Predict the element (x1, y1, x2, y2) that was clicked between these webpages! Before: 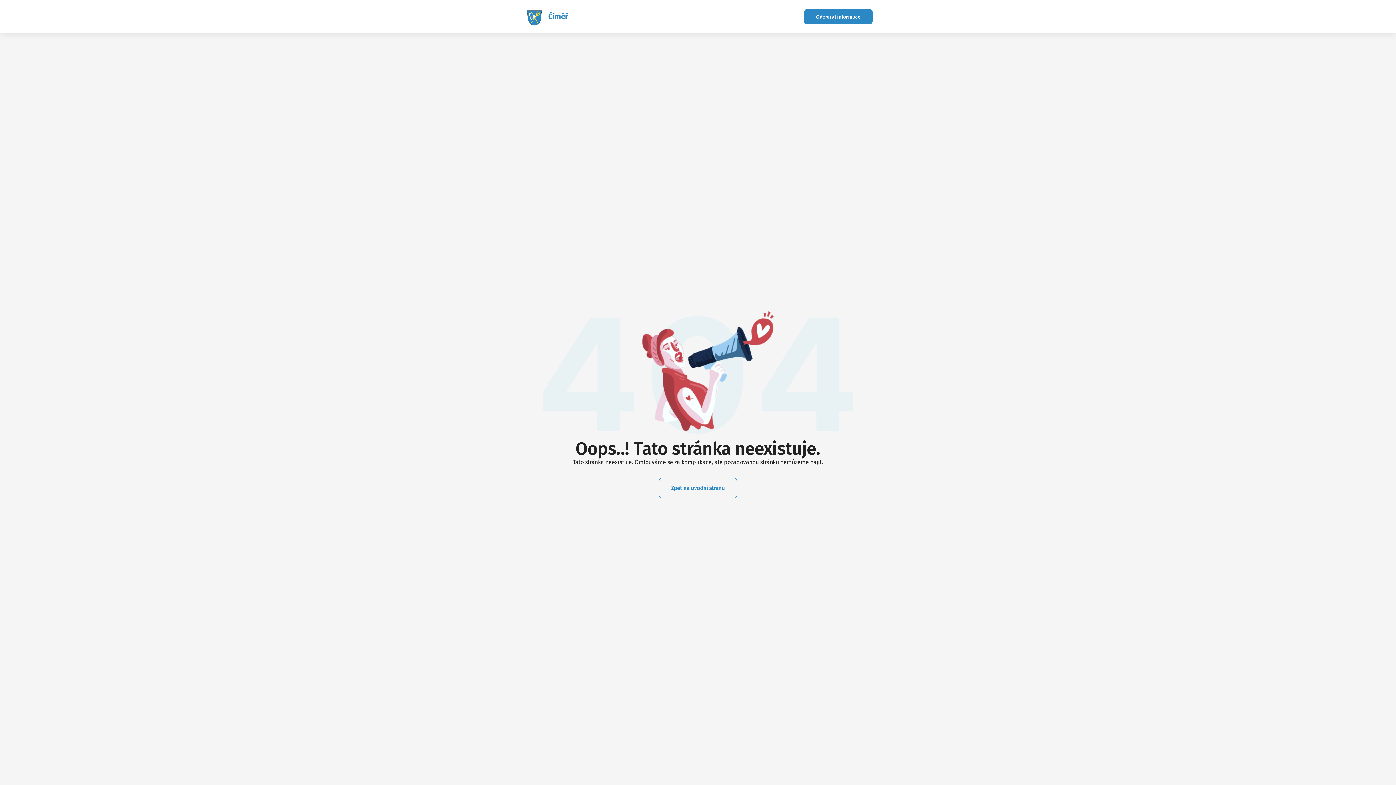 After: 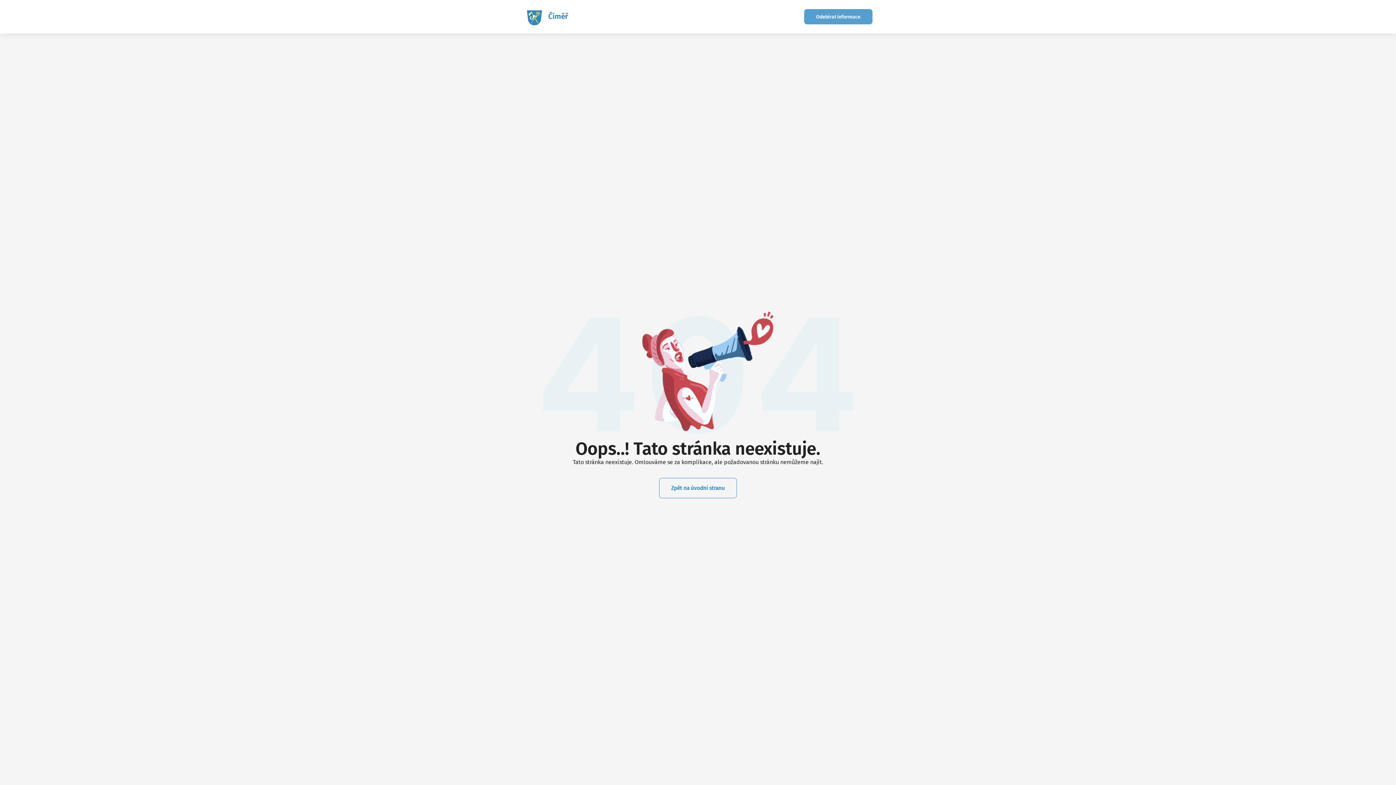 Action: bbox: (804, 8, 872, 24) label: Odebírat informace